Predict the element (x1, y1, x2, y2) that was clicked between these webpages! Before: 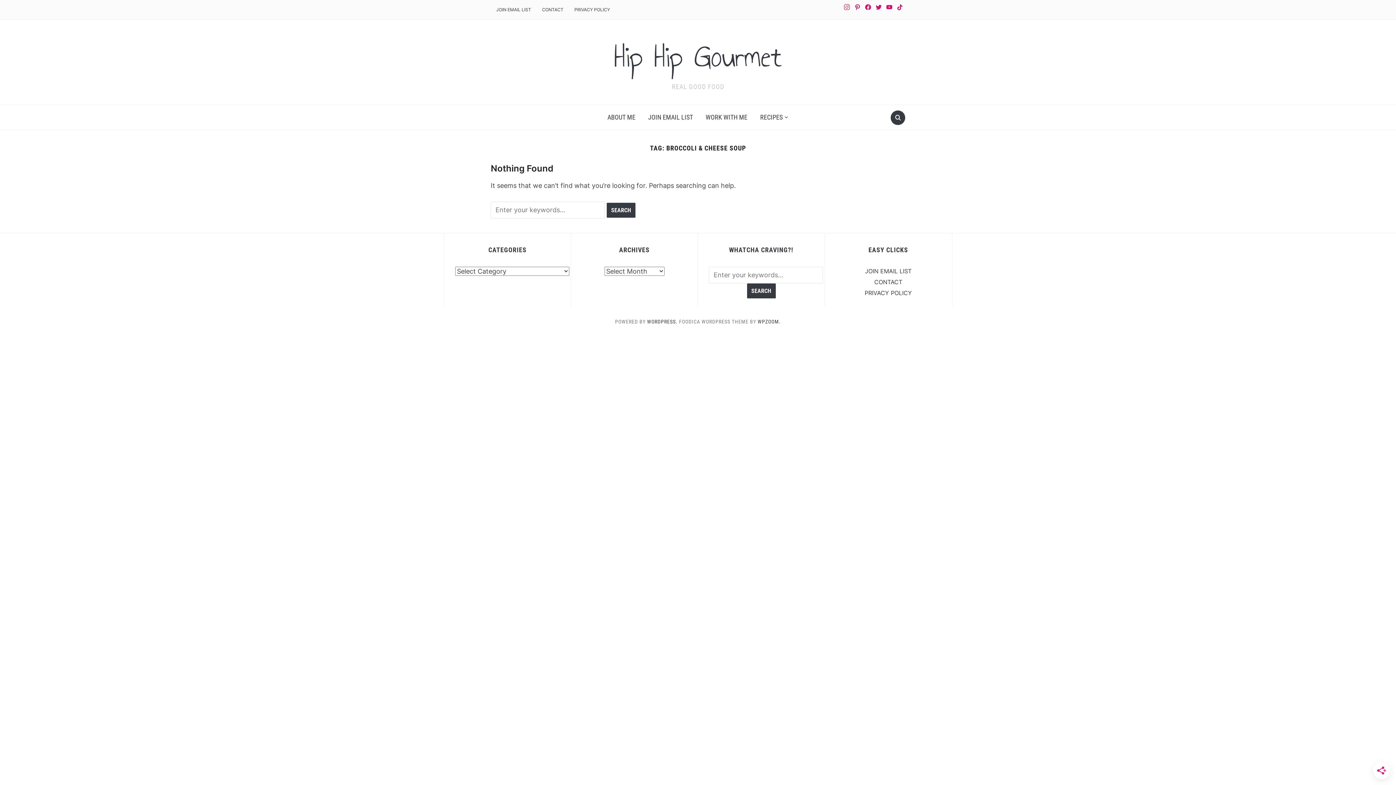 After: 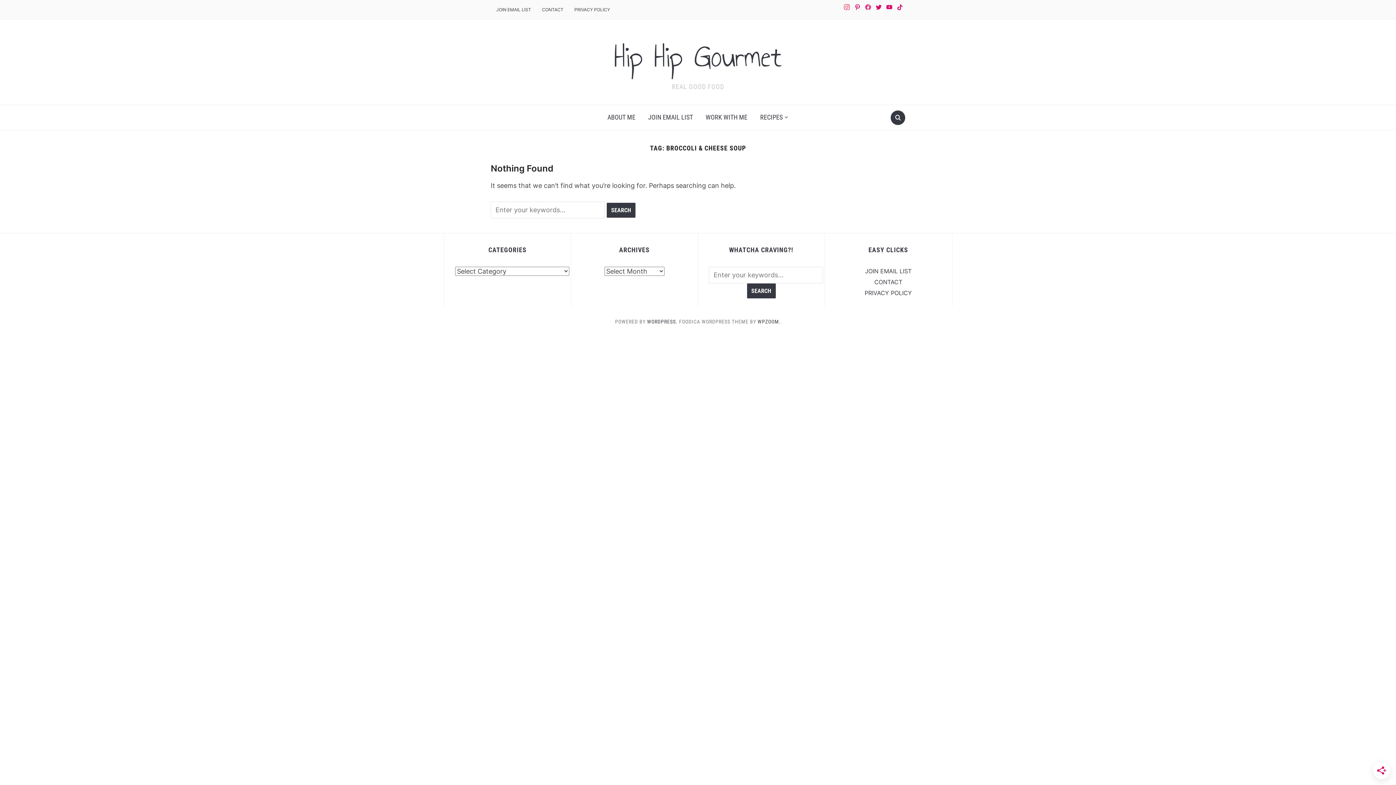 Action: bbox: (863, 2, 873, 12)